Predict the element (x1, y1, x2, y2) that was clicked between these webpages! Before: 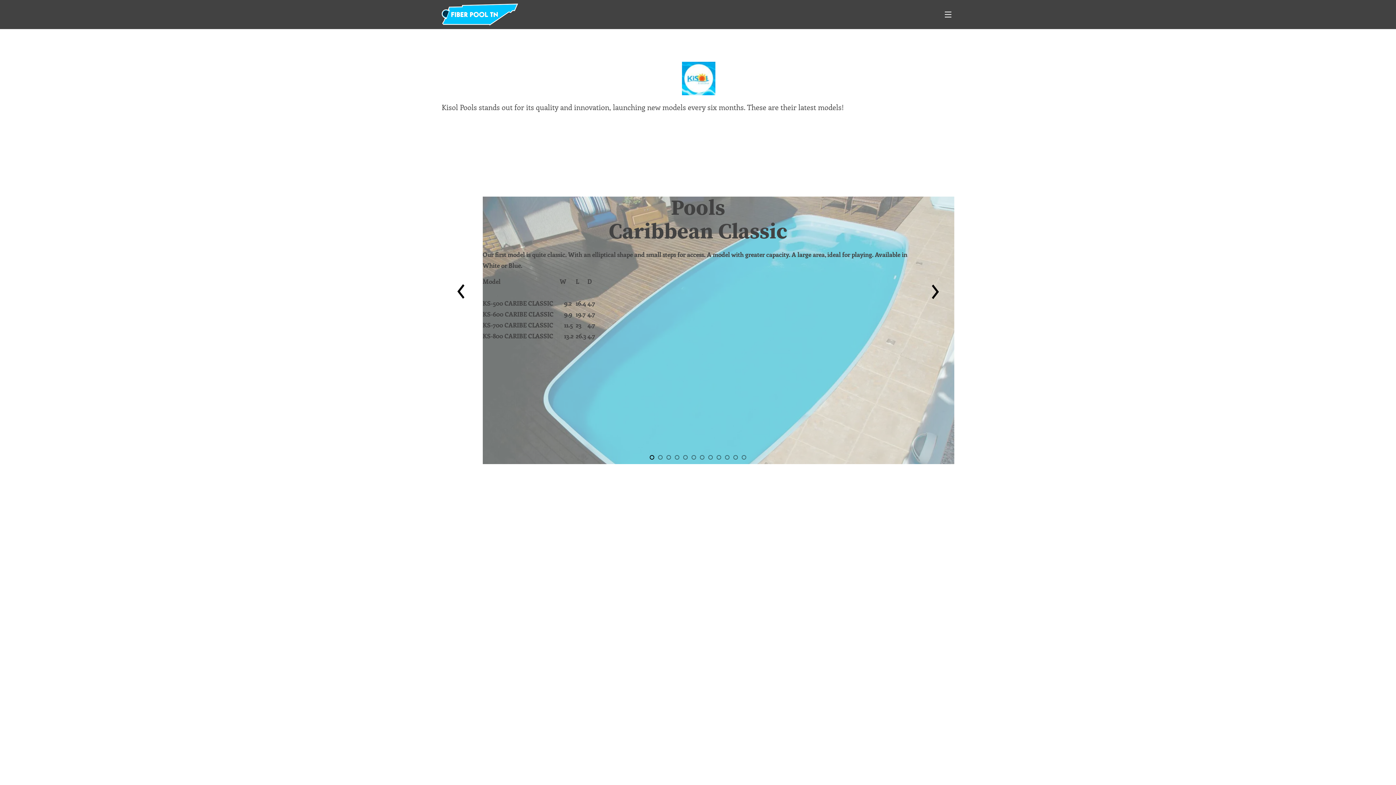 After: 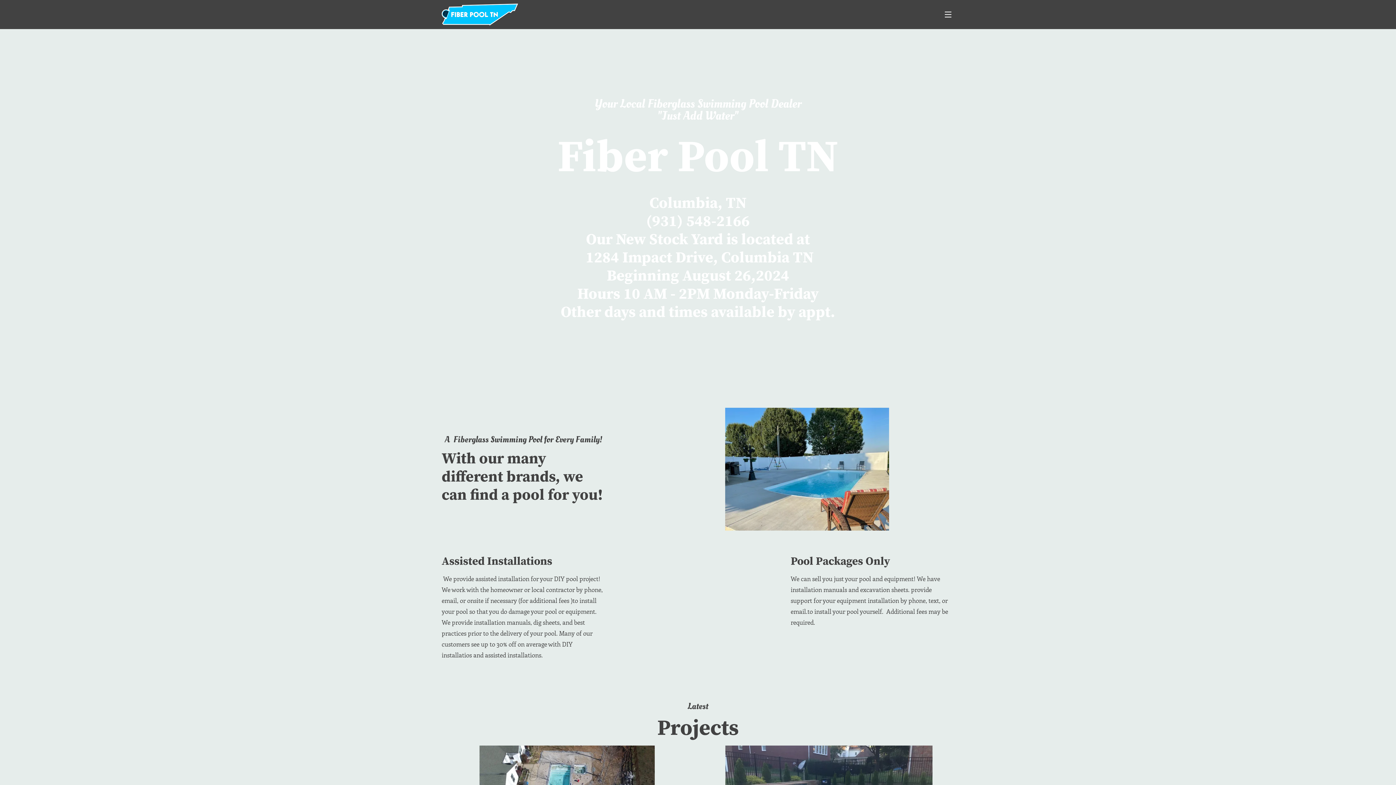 Action: bbox: (441, 3, 518, 25)